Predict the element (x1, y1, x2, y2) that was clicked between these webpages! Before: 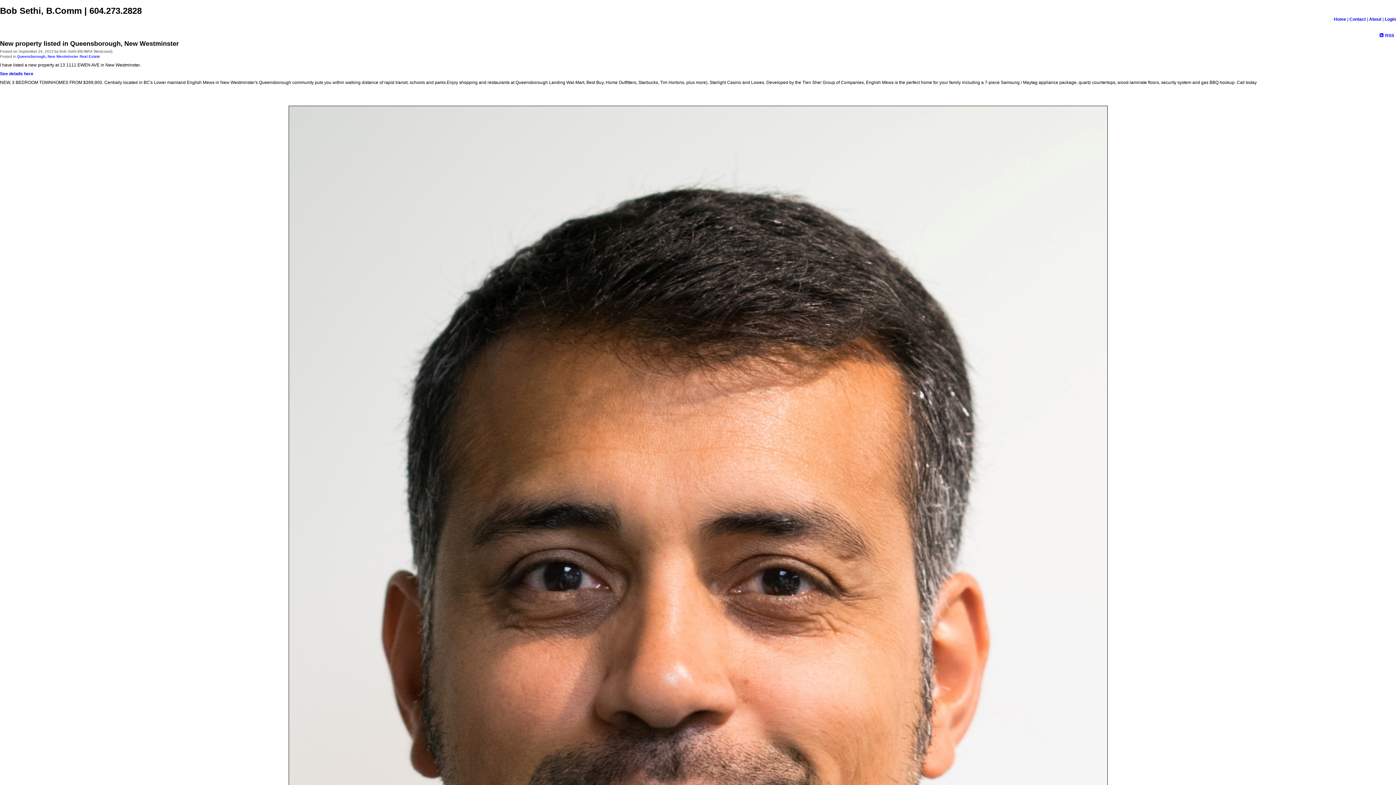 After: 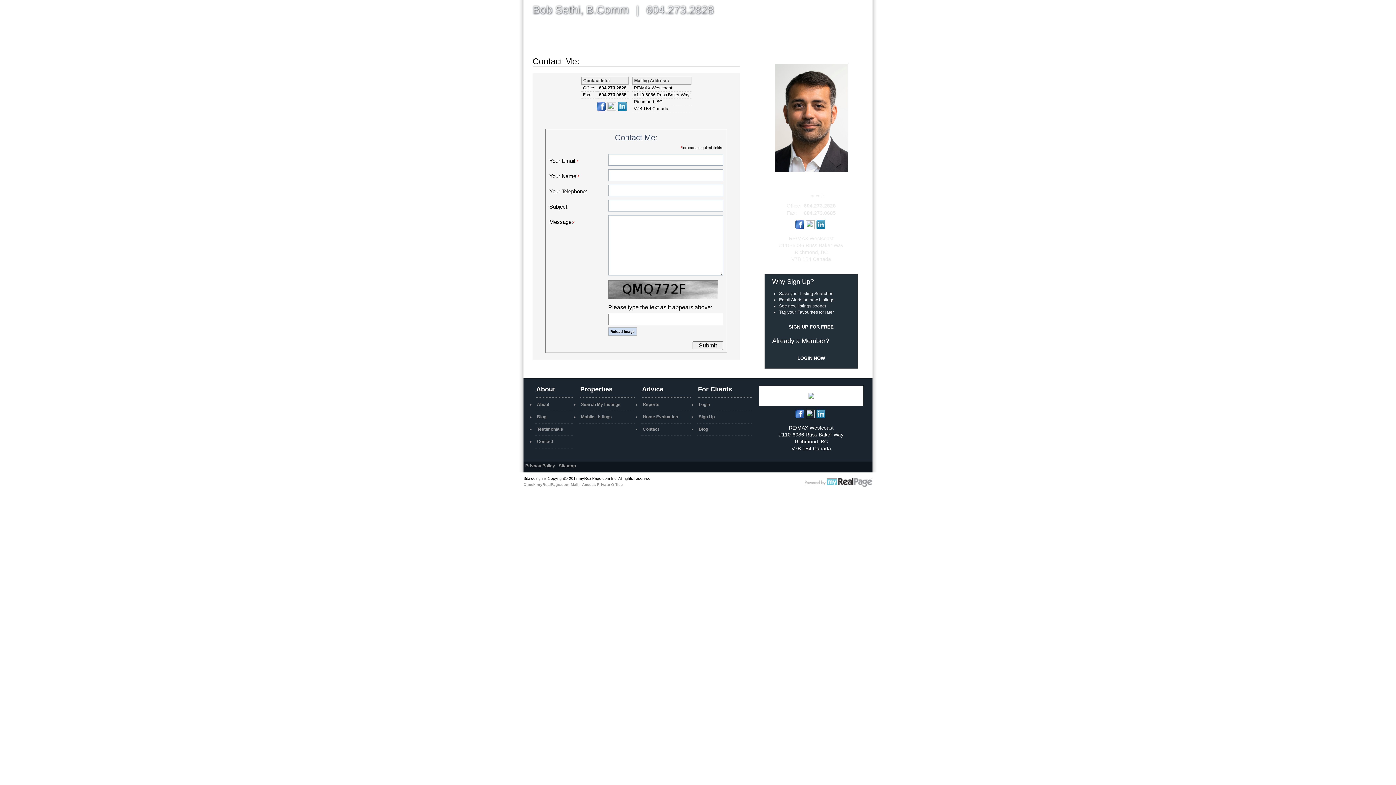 Action: label: Contact bbox: (1349, 16, 1366, 21)